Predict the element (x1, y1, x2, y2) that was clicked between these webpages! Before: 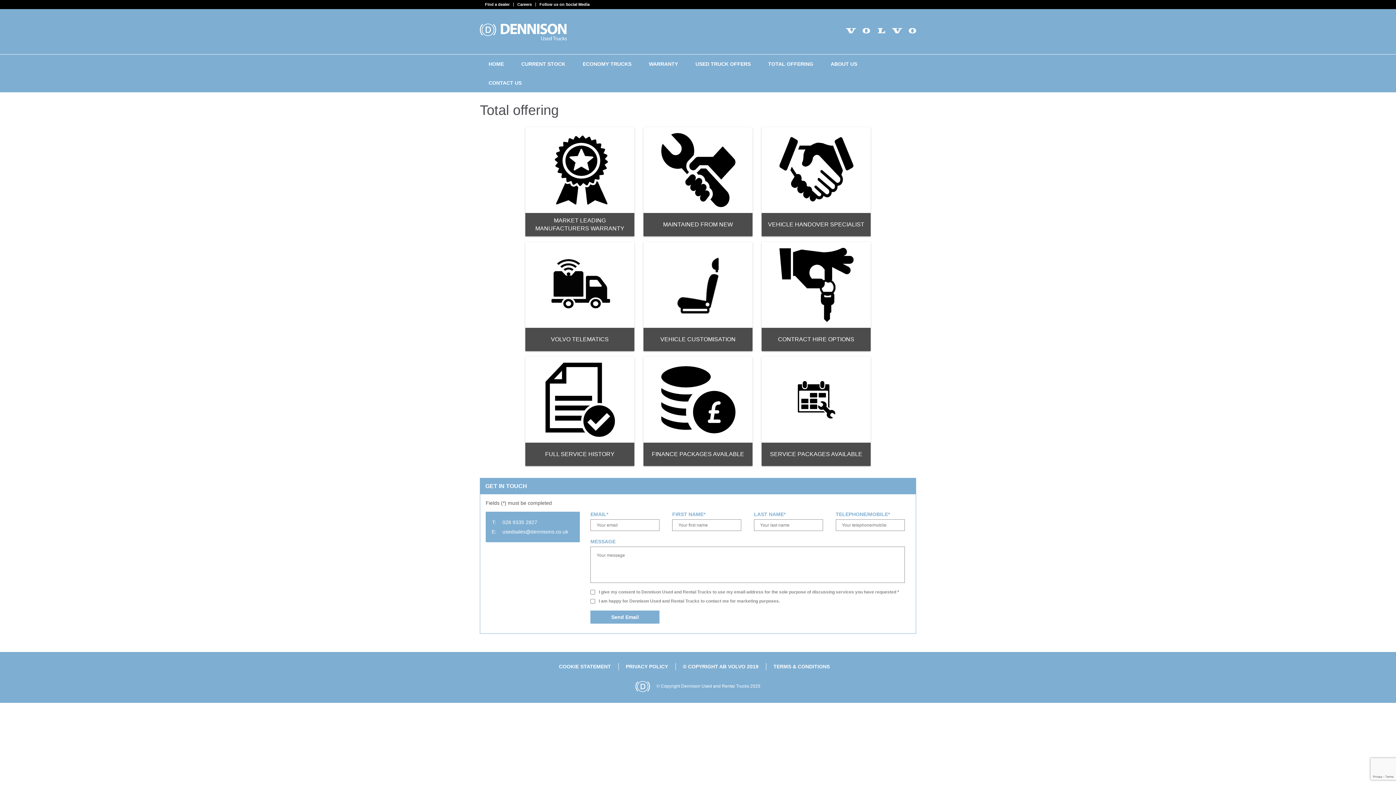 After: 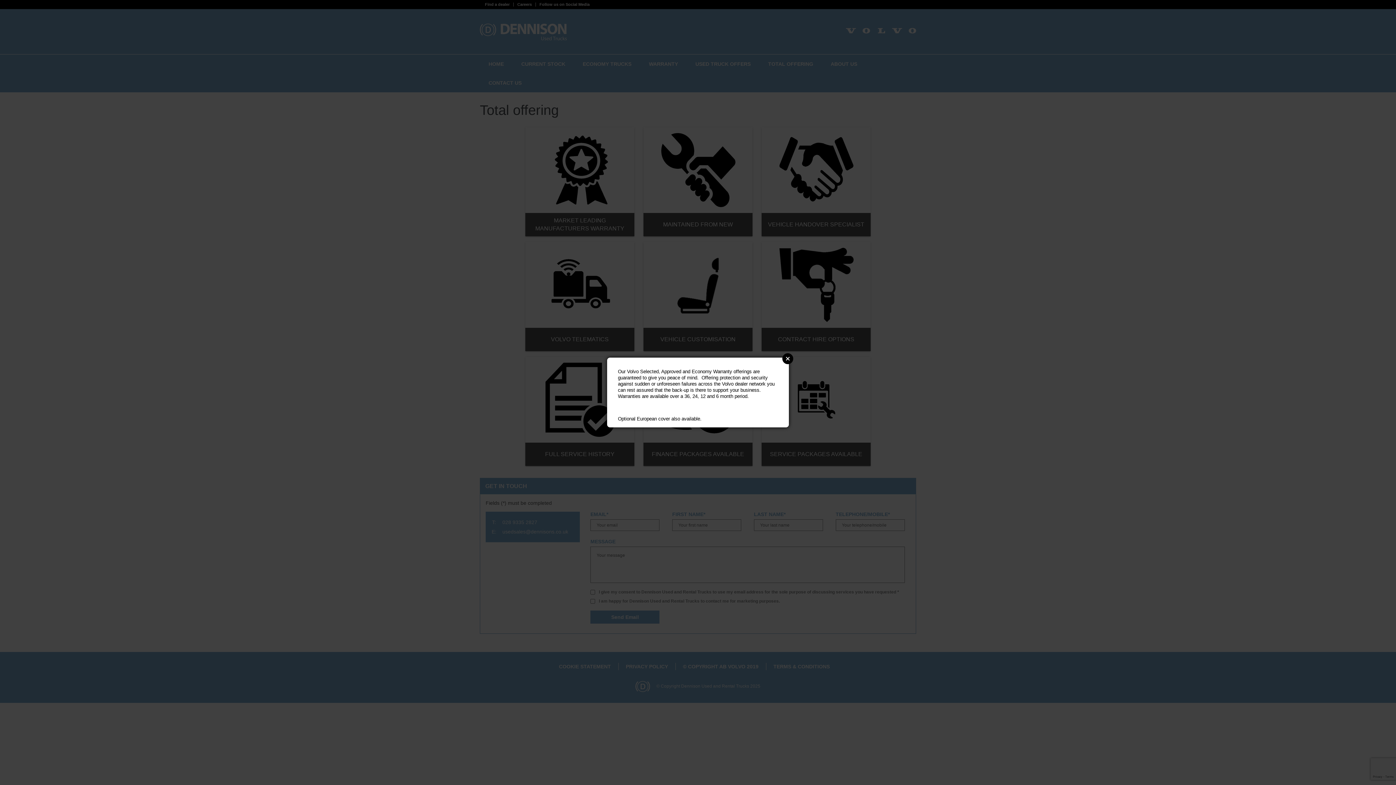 Action: bbox: (525, 124, 634, 239) label: MARKET LEADING MANUFACTURERS WARRANTY